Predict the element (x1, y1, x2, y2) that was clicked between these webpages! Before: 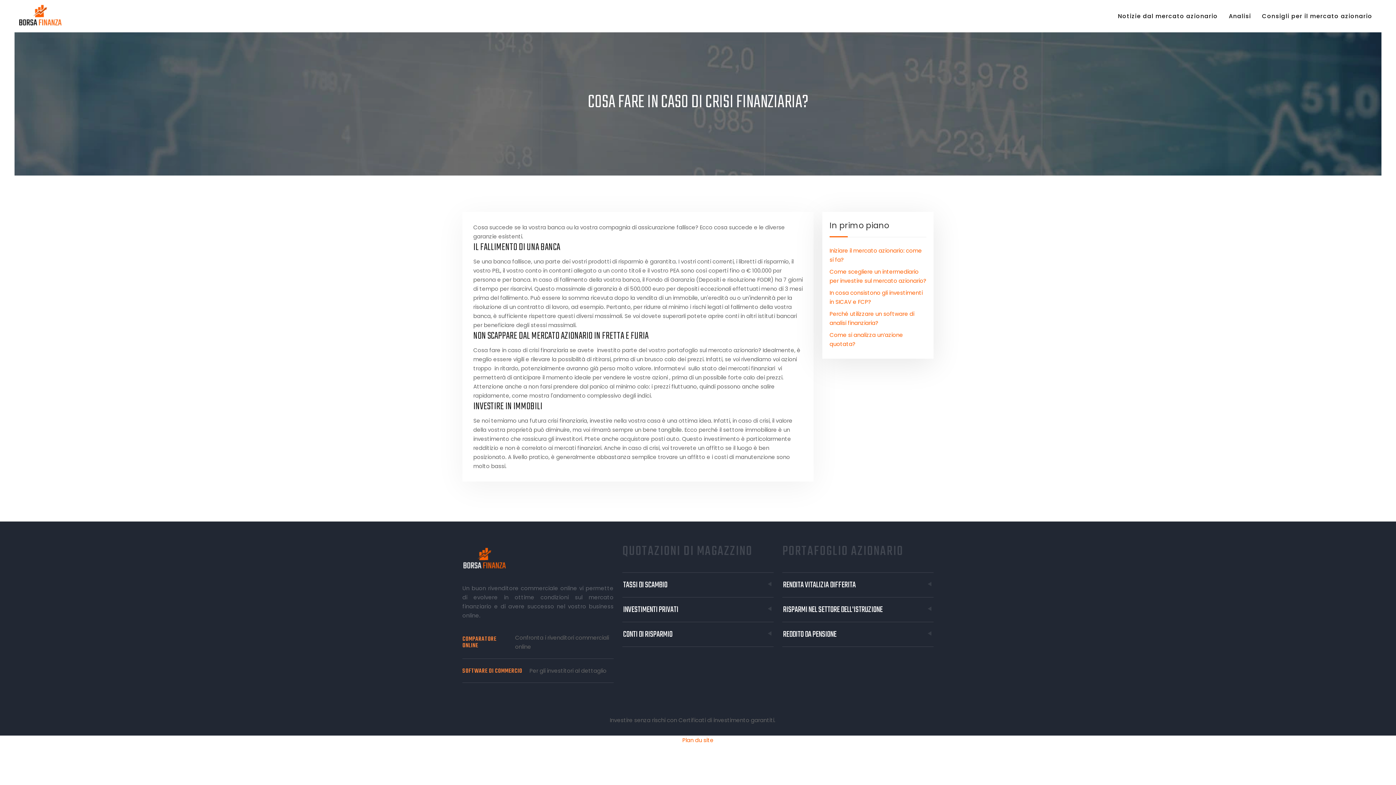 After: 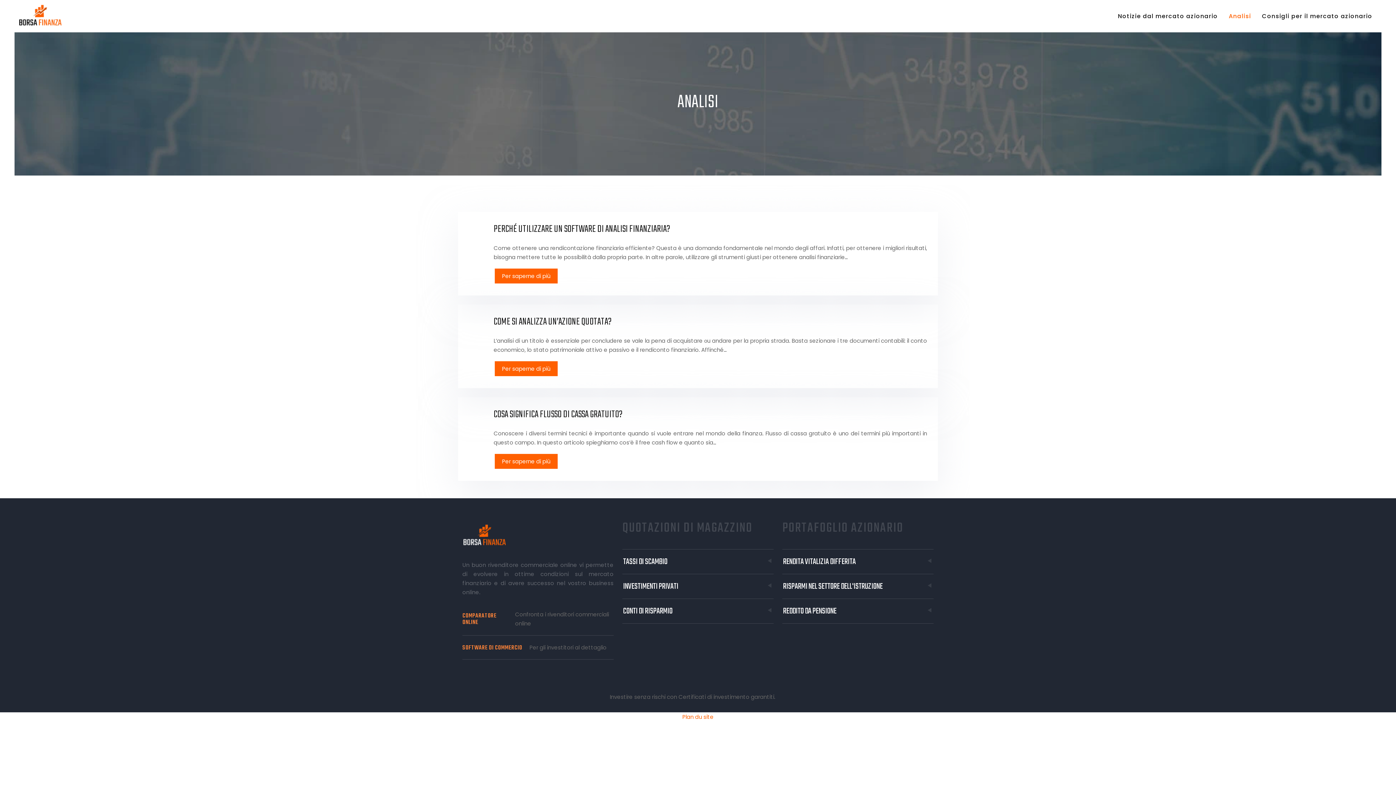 Action: bbox: (1223, 0, 1256, 32) label: Analisi